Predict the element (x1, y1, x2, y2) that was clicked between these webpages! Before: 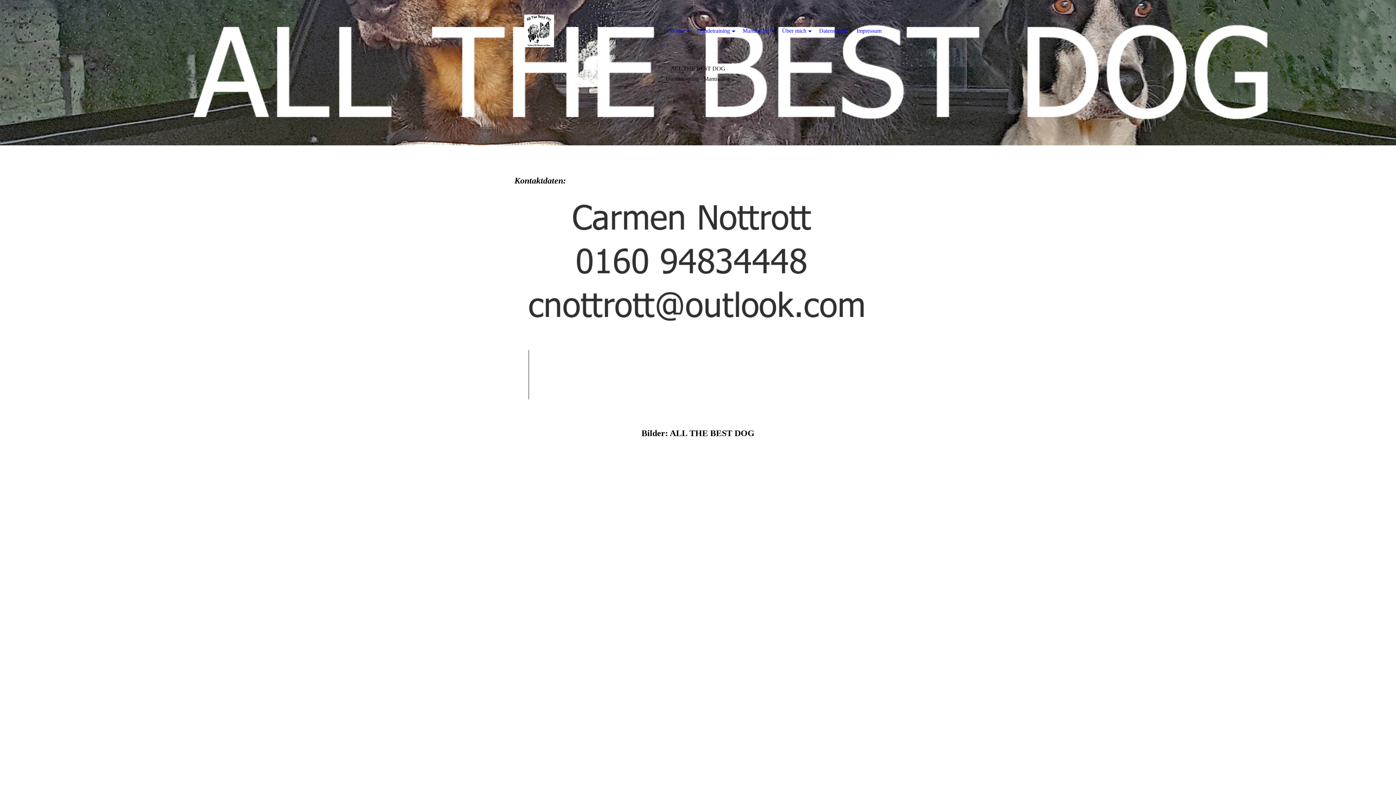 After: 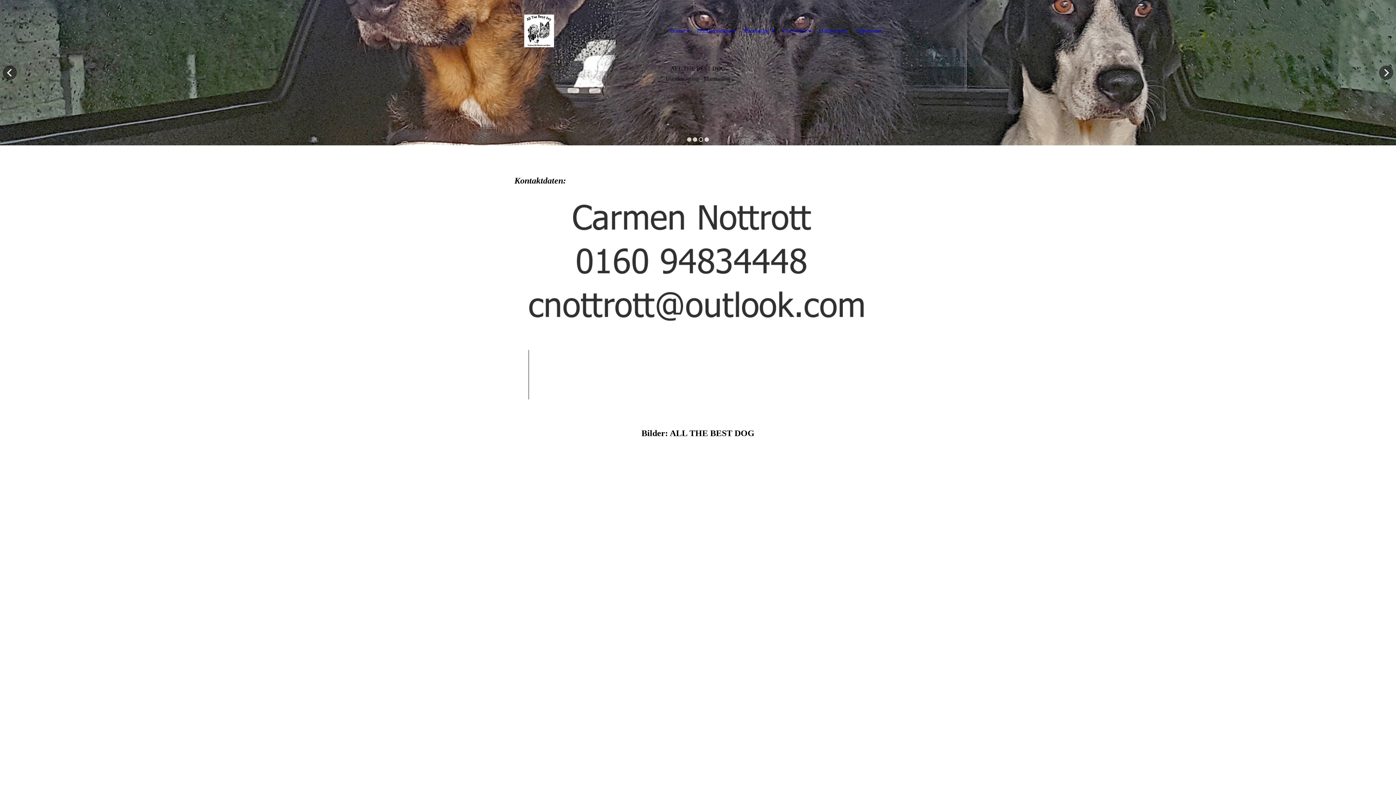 Action: bbox: (698, 137, 703, 141)